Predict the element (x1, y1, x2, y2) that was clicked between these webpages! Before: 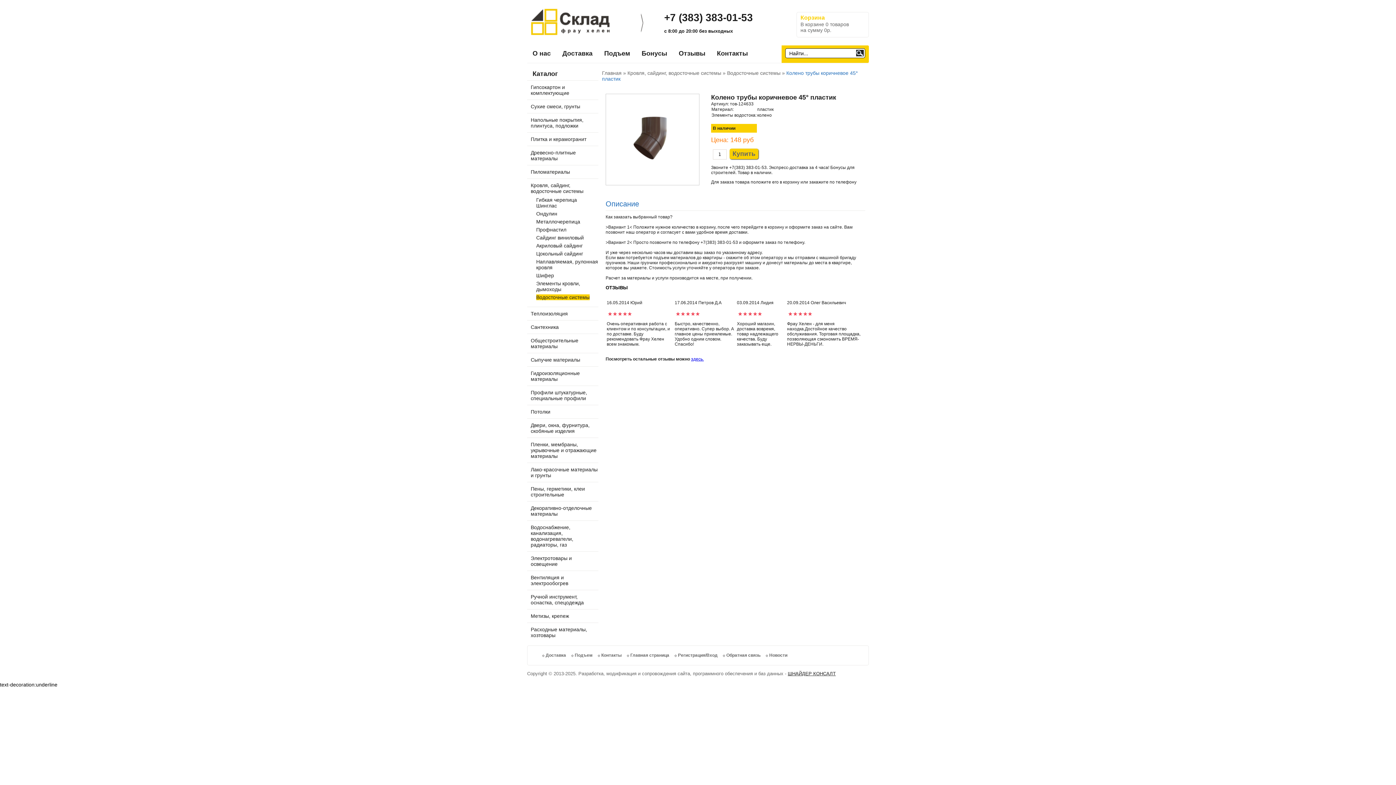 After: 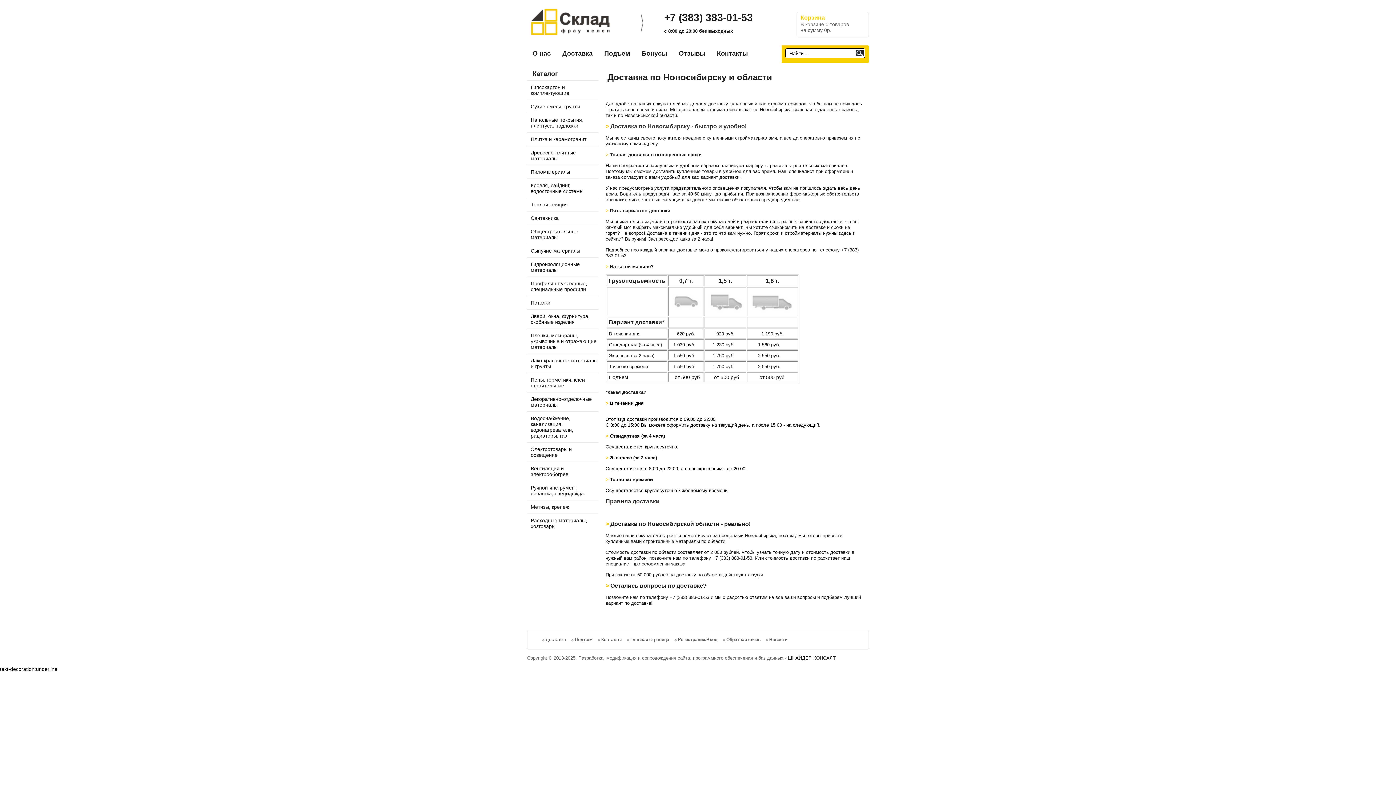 Action: label: Доставка bbox: (542, 653, 566, 658)